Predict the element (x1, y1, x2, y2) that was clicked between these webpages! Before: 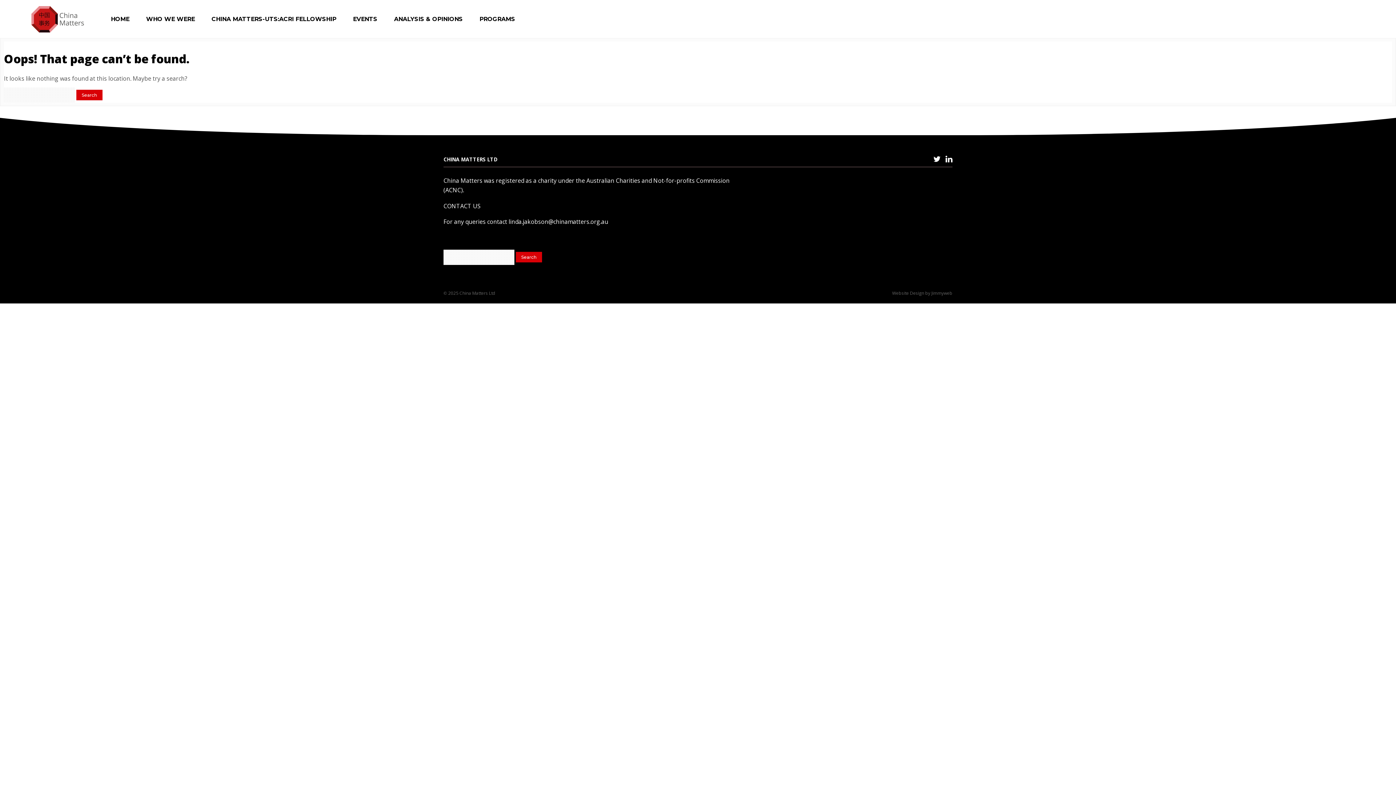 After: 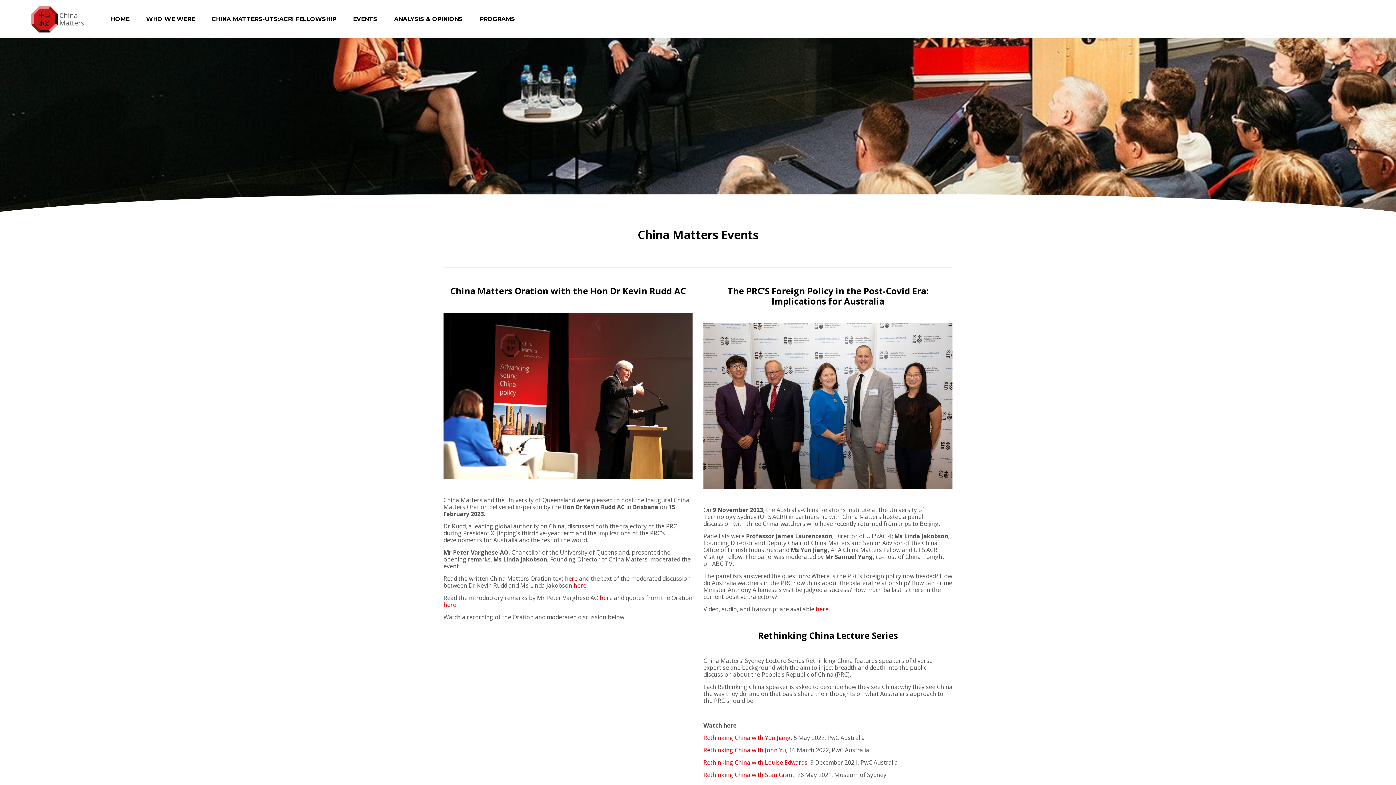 Action: bbox: (345, 10, 384, 28) label: EVENTS